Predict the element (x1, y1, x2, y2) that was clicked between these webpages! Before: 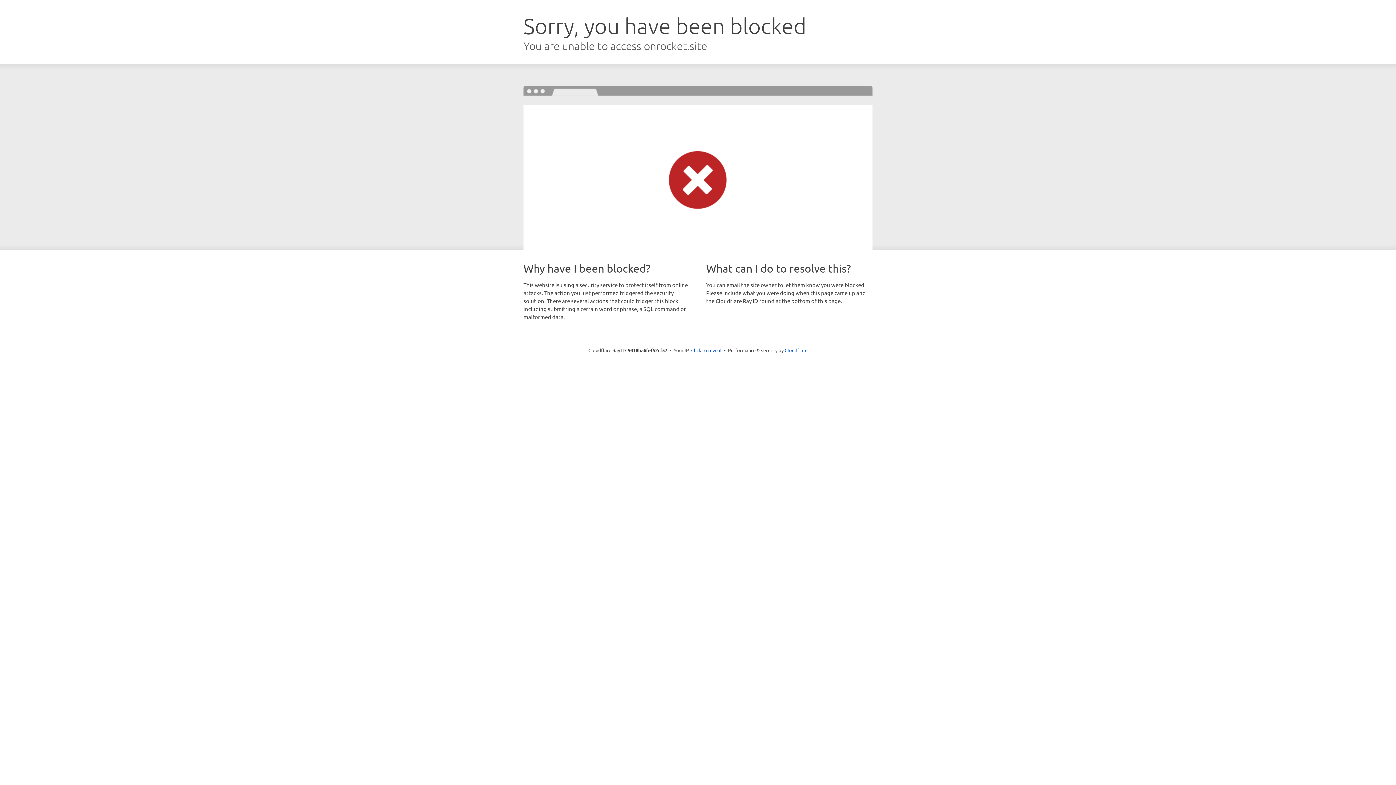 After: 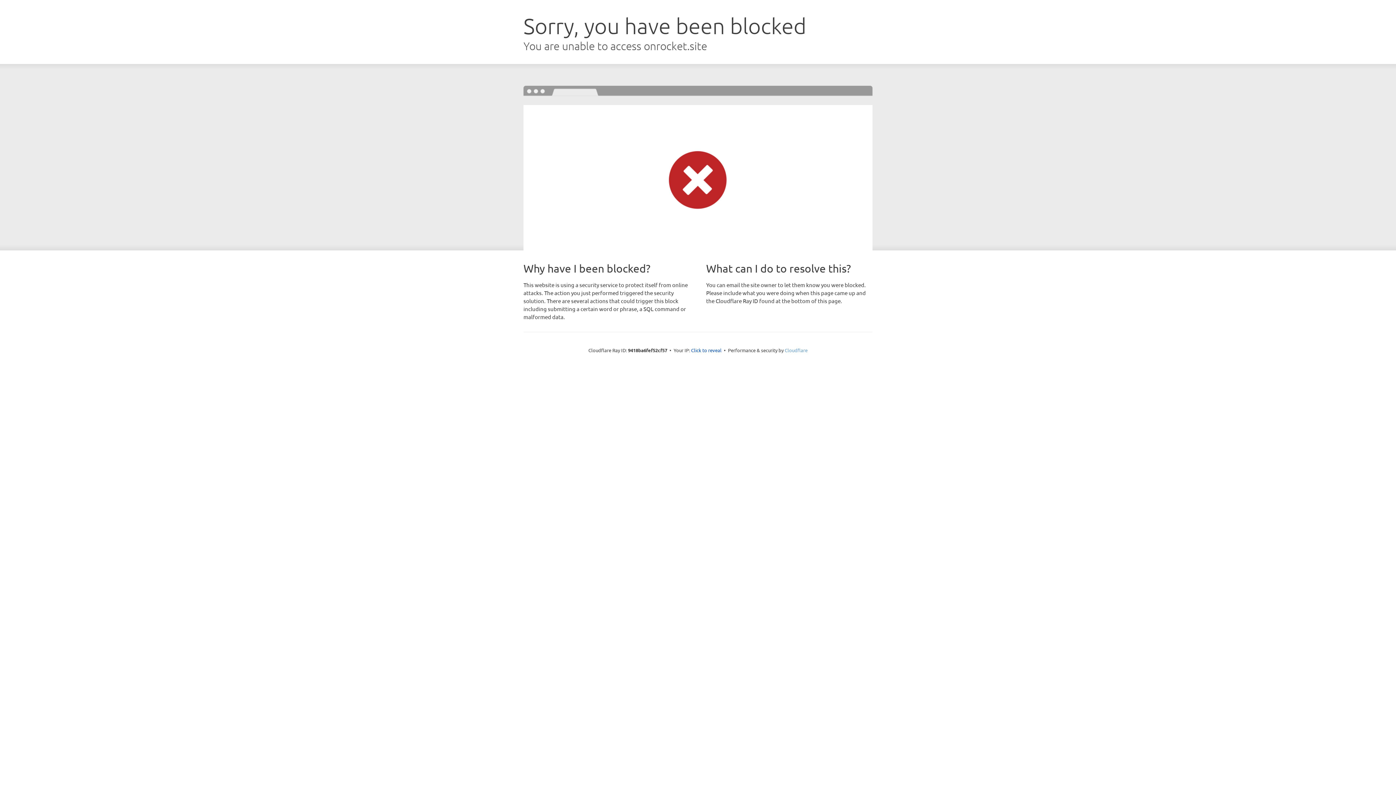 Action: bbox: (784, 347, 807, 353) label: Cloudflare